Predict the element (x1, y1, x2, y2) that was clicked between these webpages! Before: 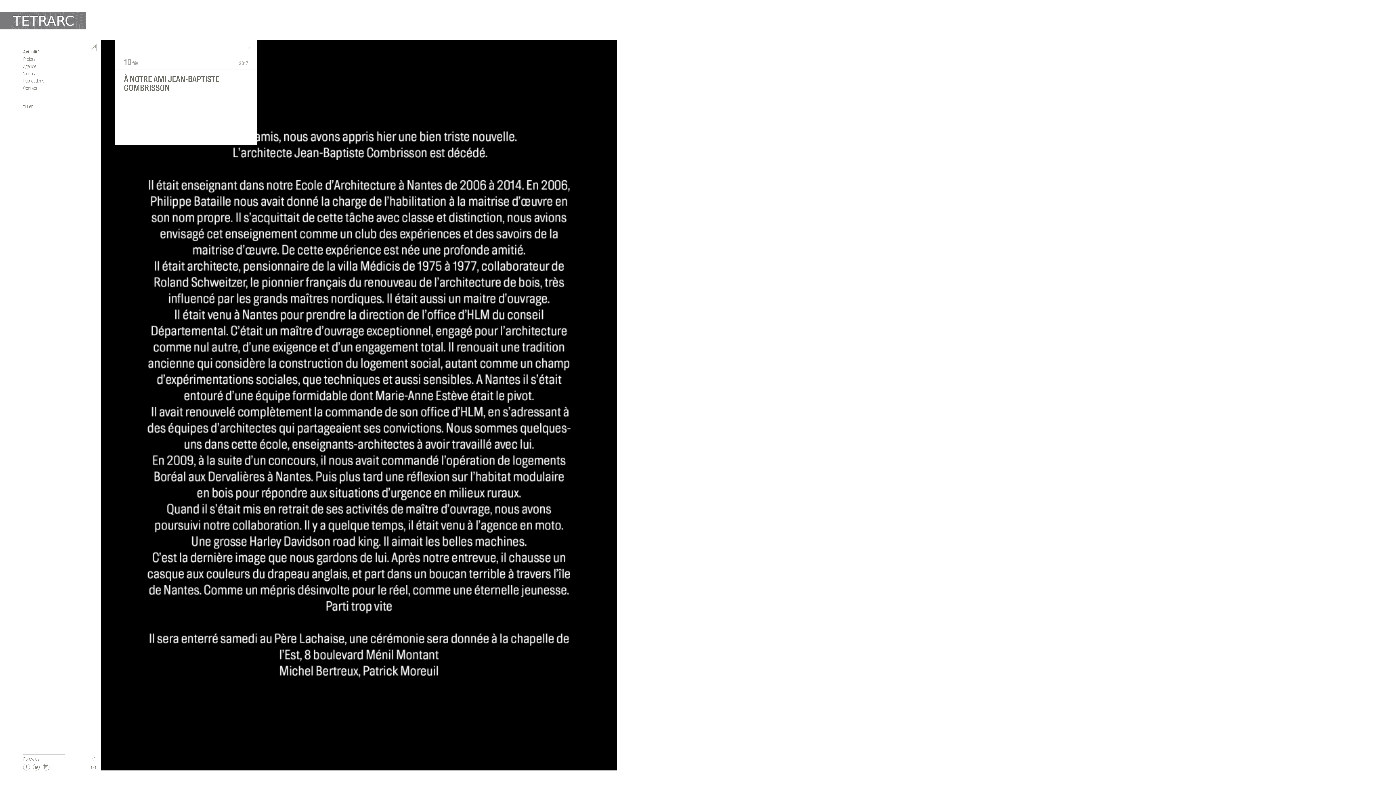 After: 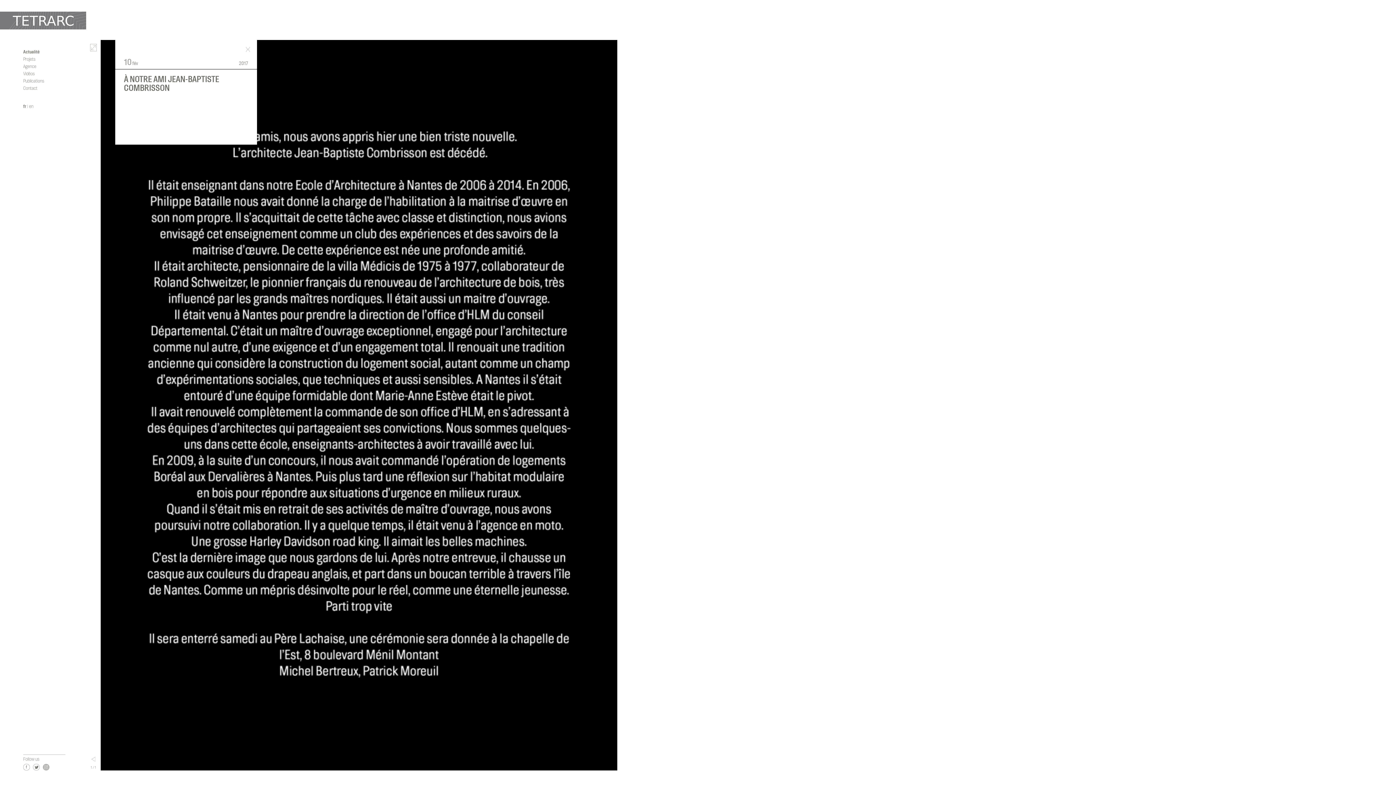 Action: bbox: (42, 764, 49, 770) label: Instagram